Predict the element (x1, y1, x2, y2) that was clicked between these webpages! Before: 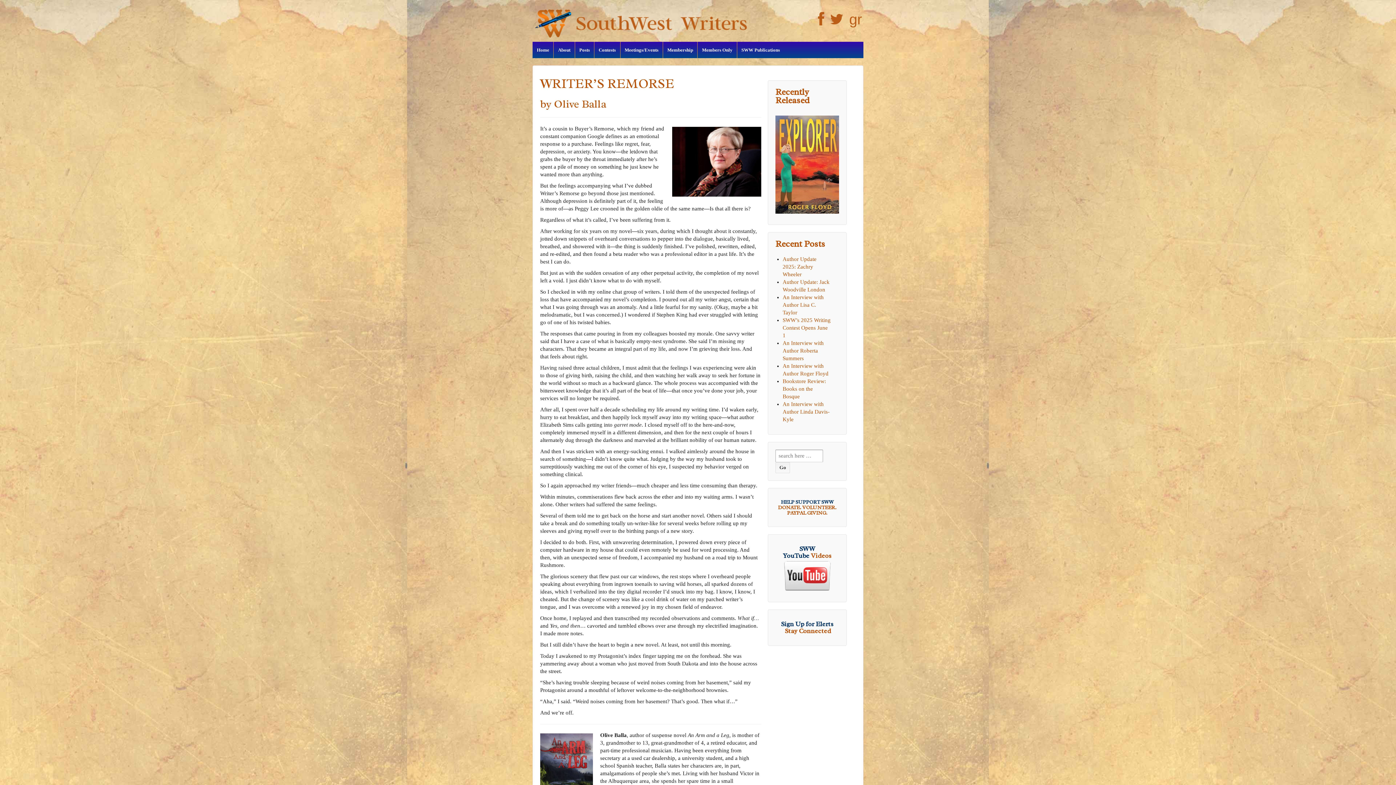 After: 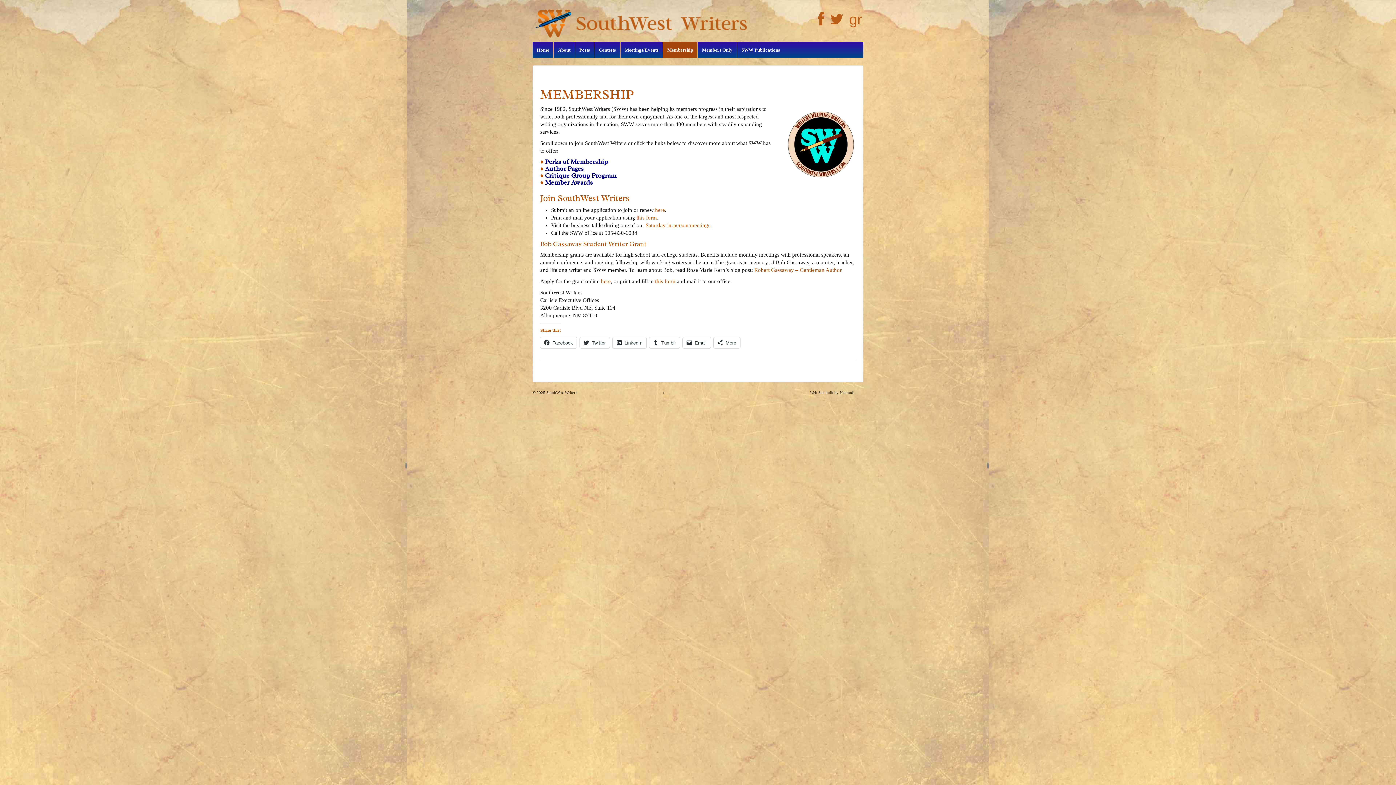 Action: label: Membership bbox: (662, 41, 697, 58)